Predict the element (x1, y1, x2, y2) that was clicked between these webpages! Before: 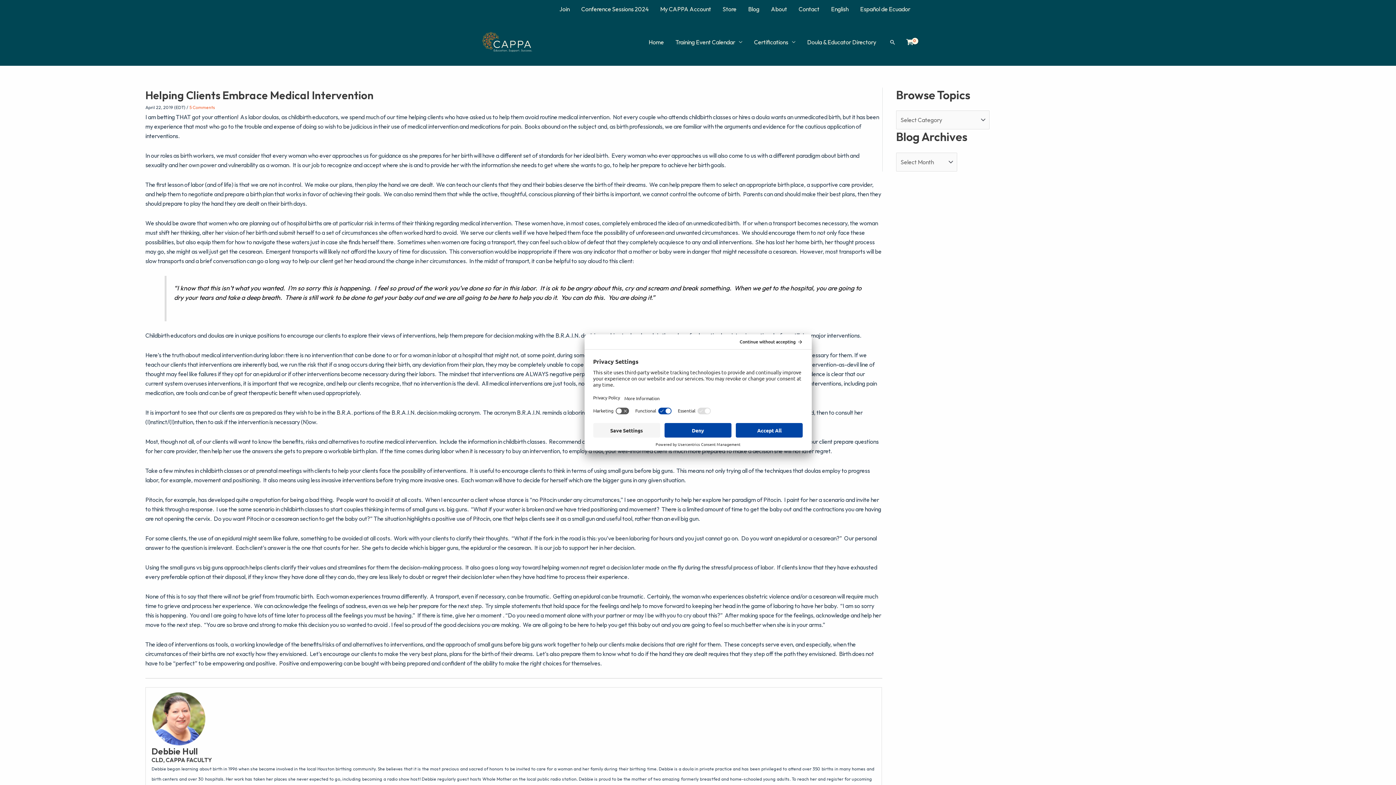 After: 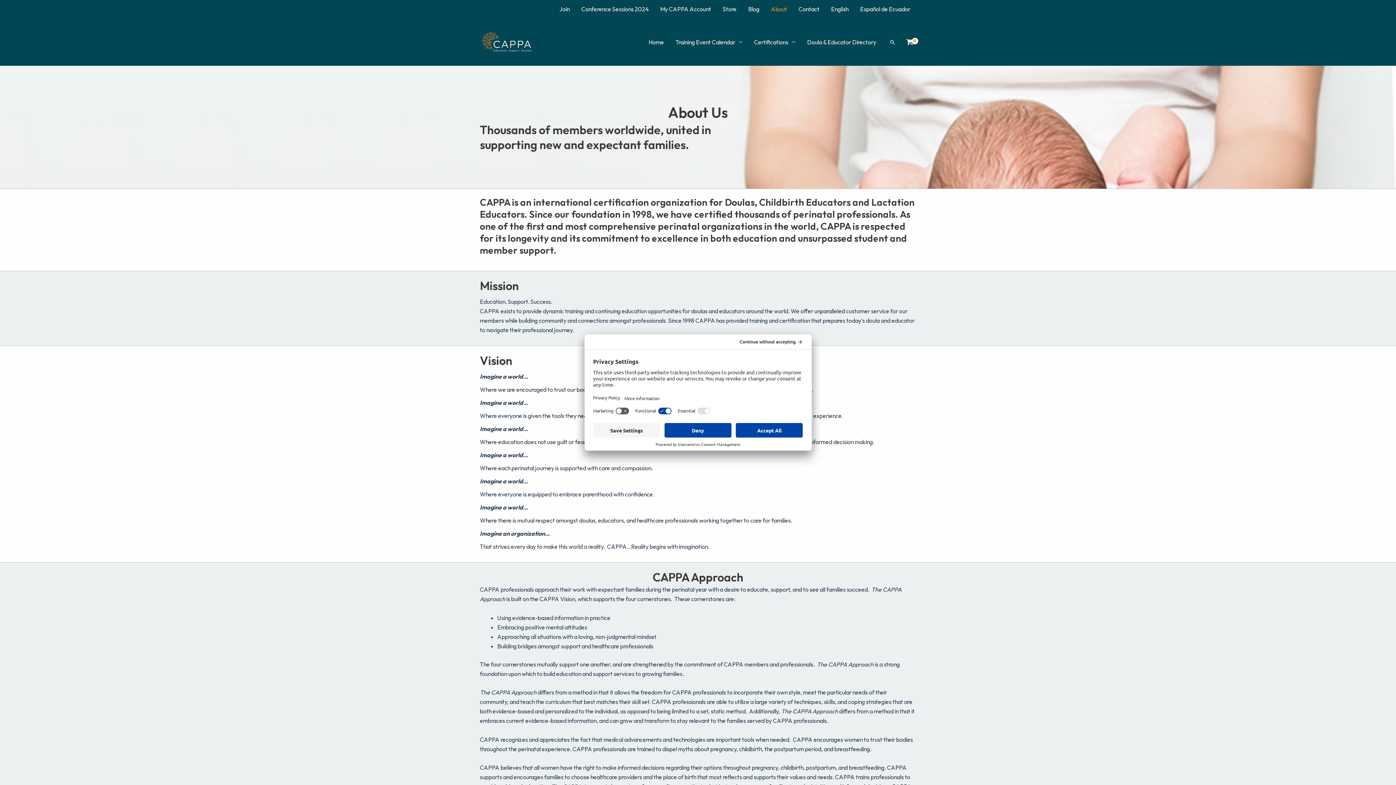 Action: label: About bbox: (765, 0, 793, 18)